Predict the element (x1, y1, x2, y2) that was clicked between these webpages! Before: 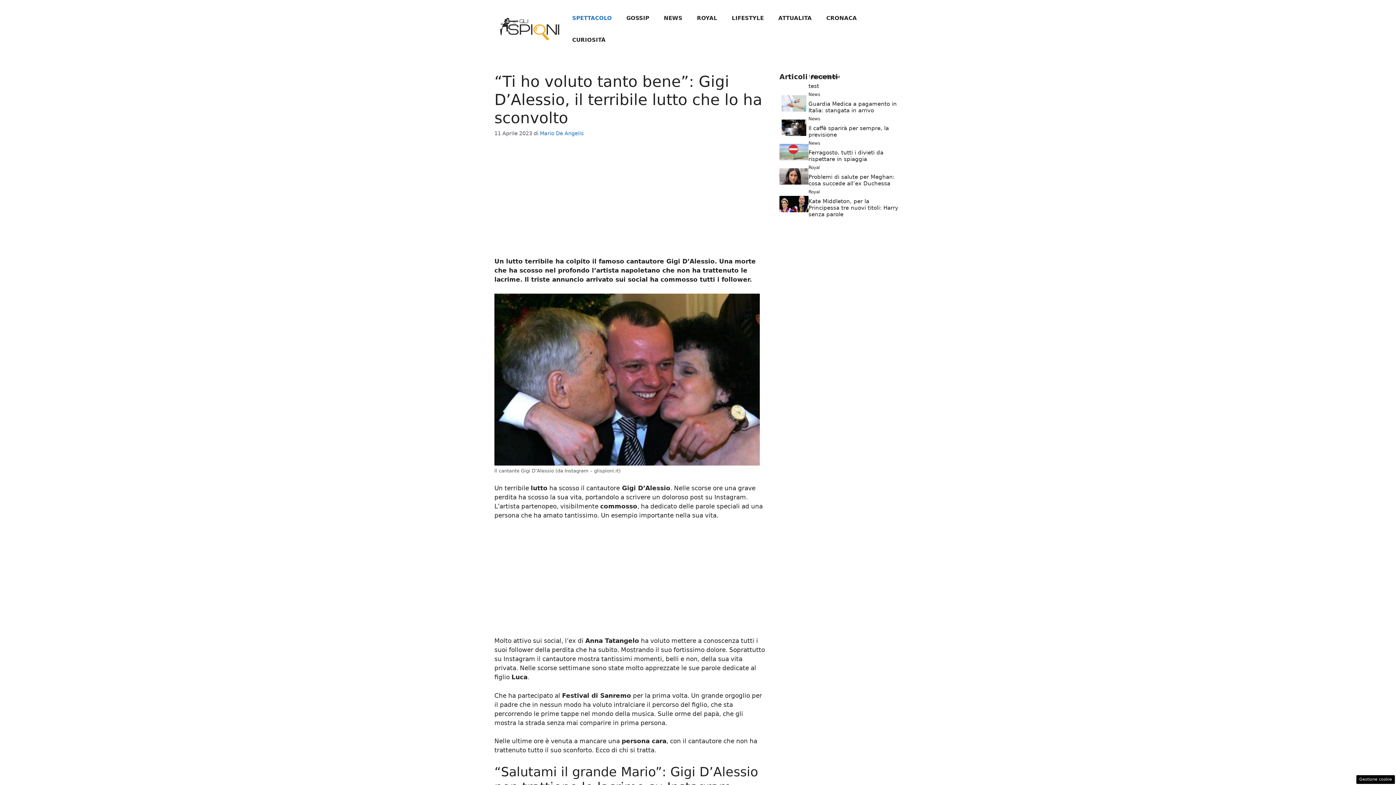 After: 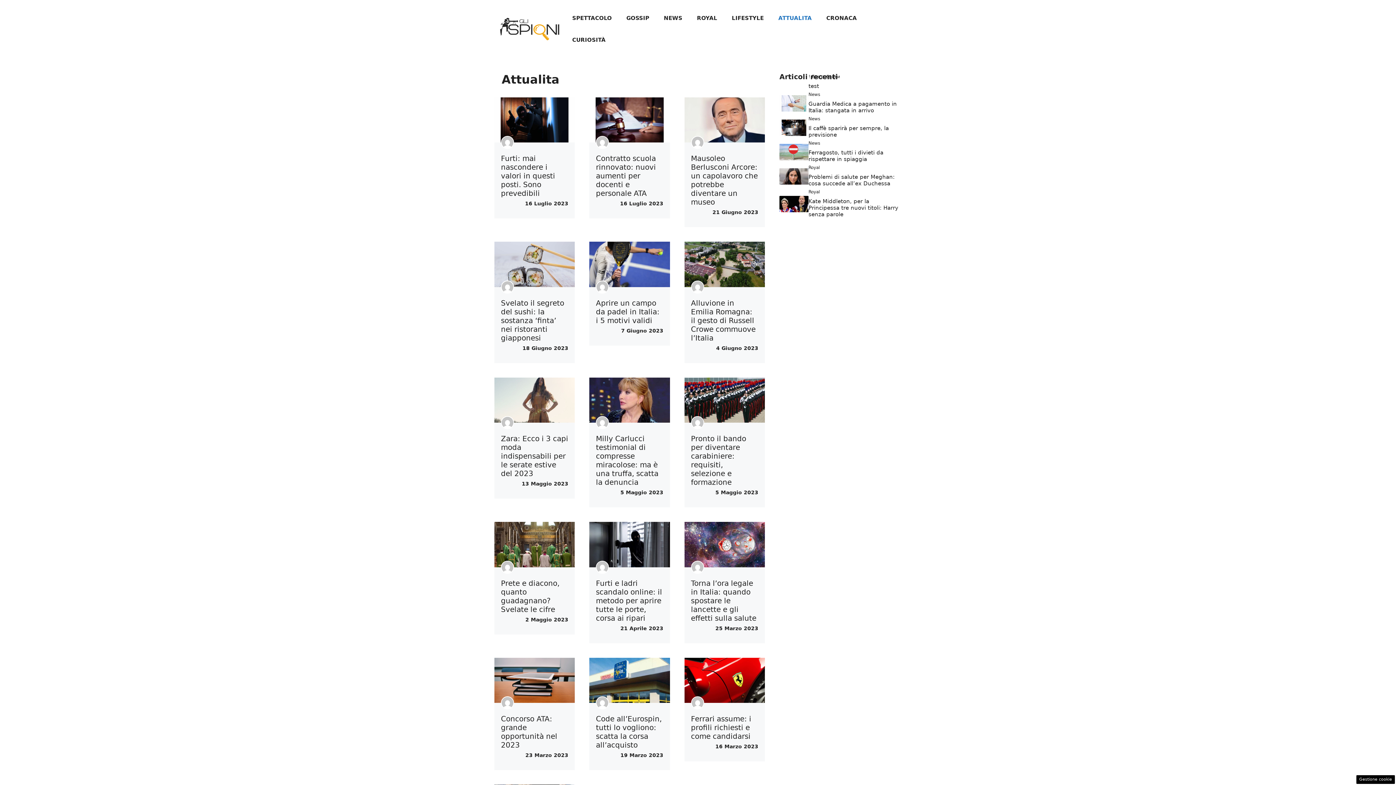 Action: label: ATTUALITA bbox: (771, 7, 819, 29)